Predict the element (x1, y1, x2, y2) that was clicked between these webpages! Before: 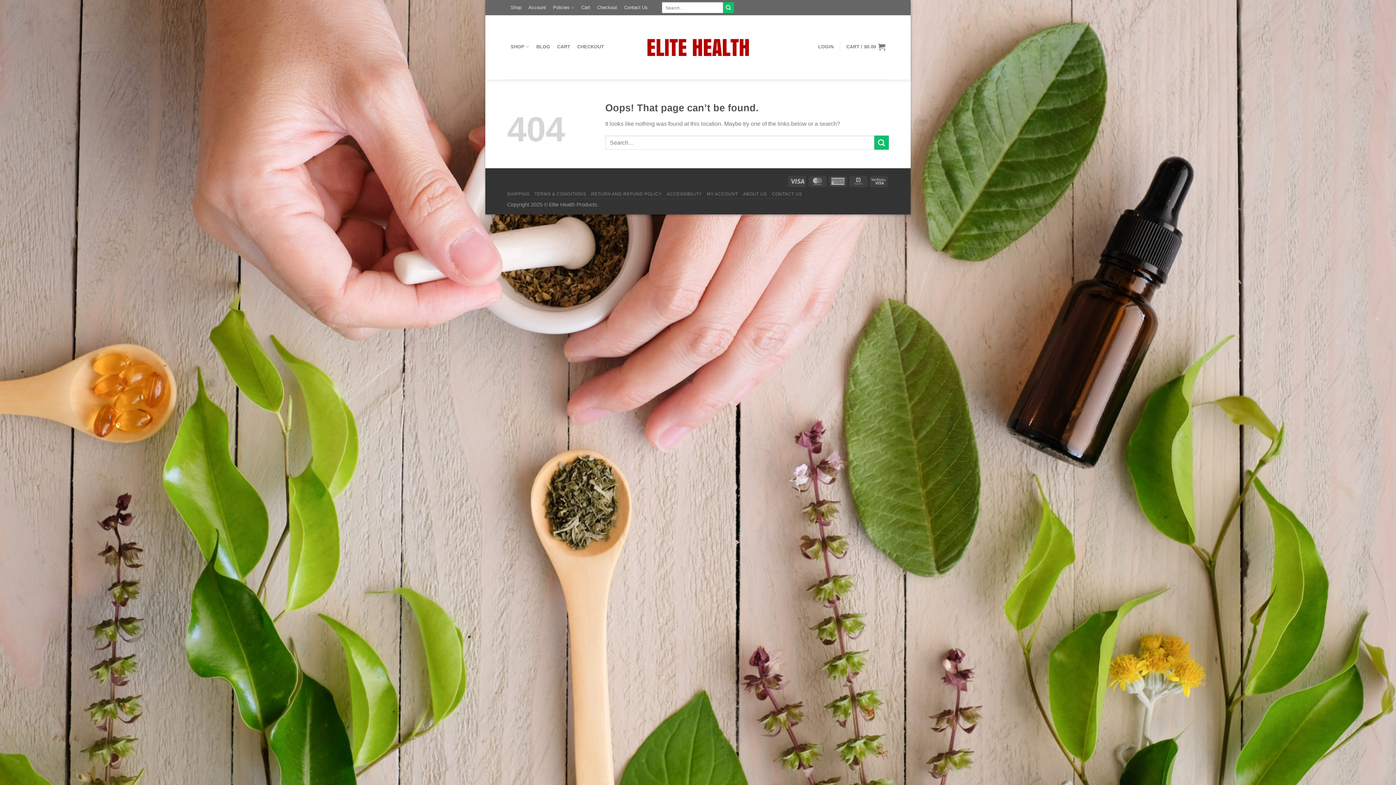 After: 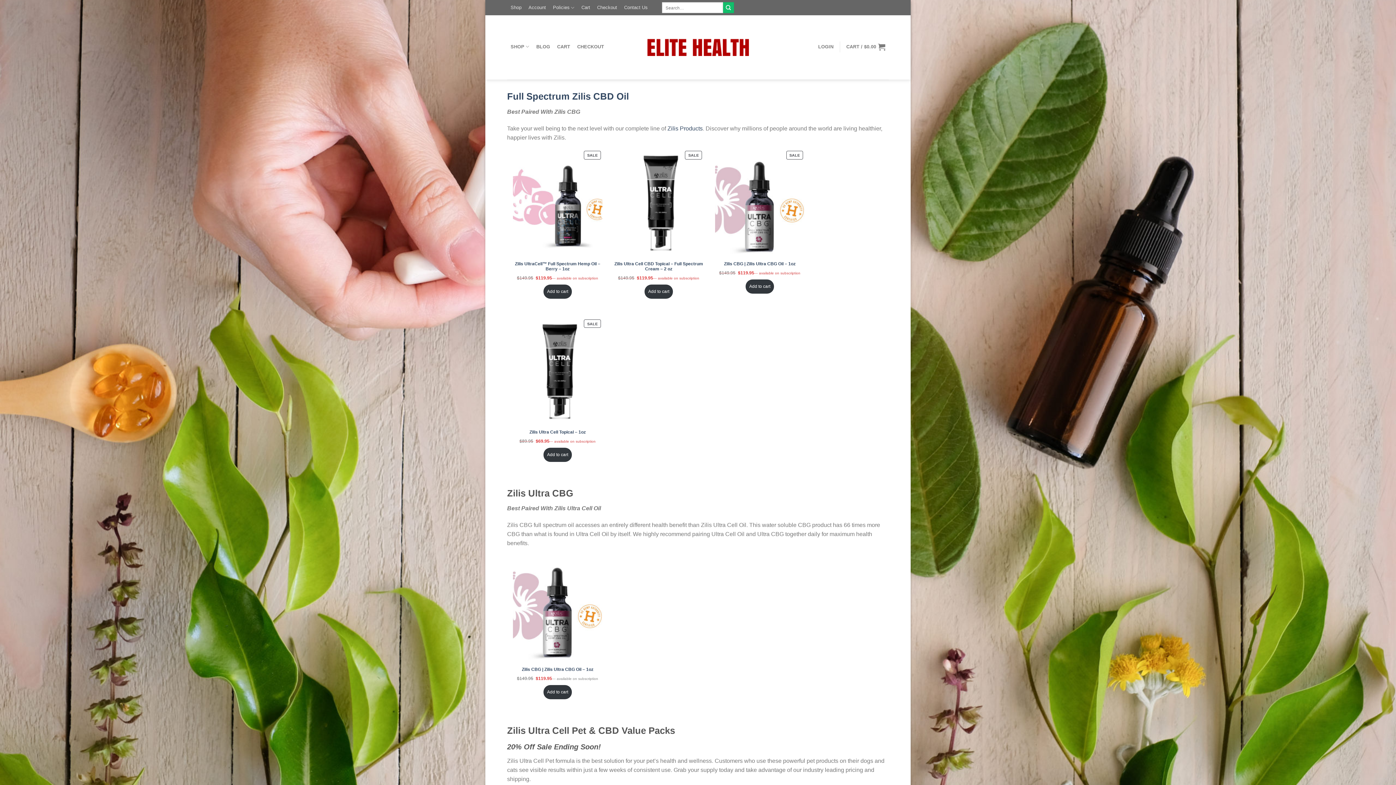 Action: bbox: (647, 39, 748, 55)